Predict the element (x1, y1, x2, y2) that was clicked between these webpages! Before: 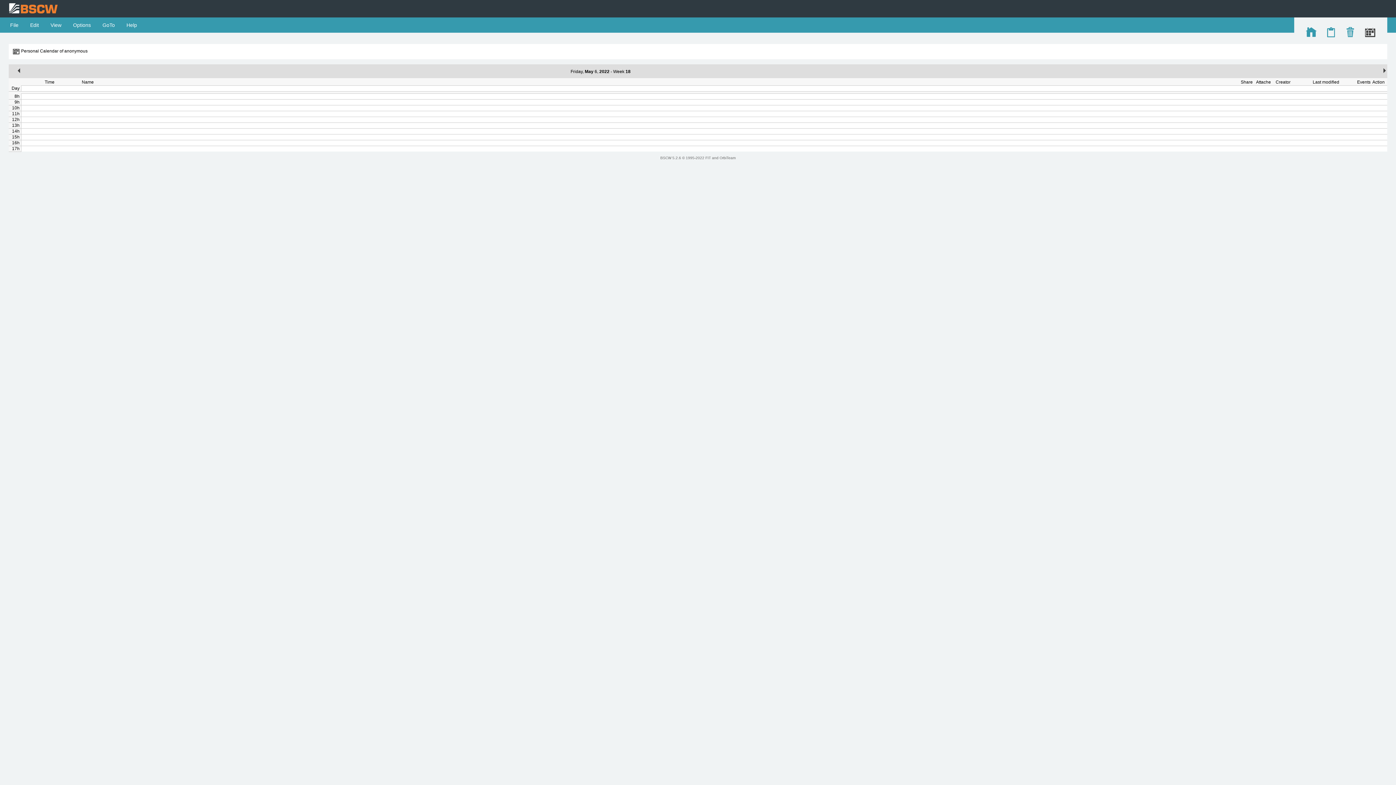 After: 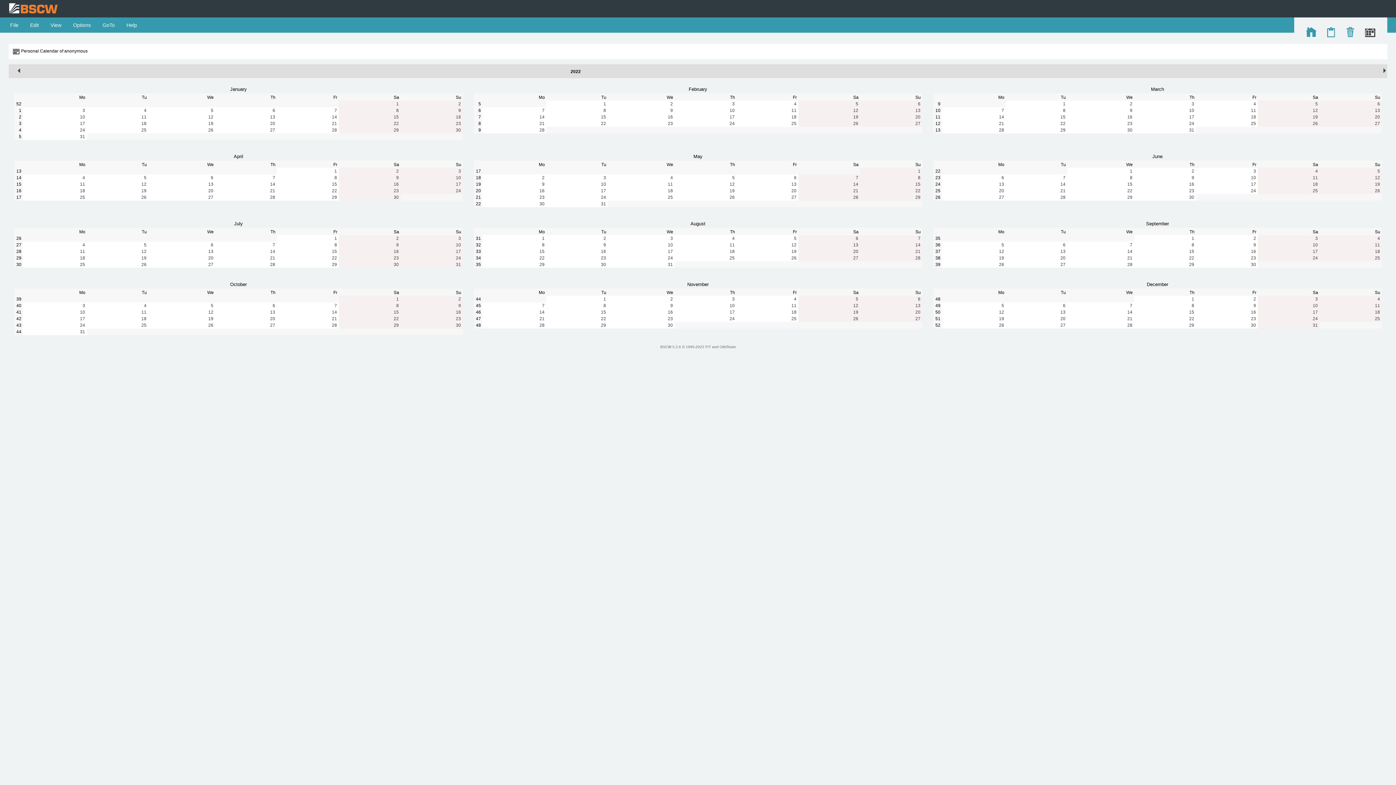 Action: label: 2022 bbox: (599, 69, 609, 74)